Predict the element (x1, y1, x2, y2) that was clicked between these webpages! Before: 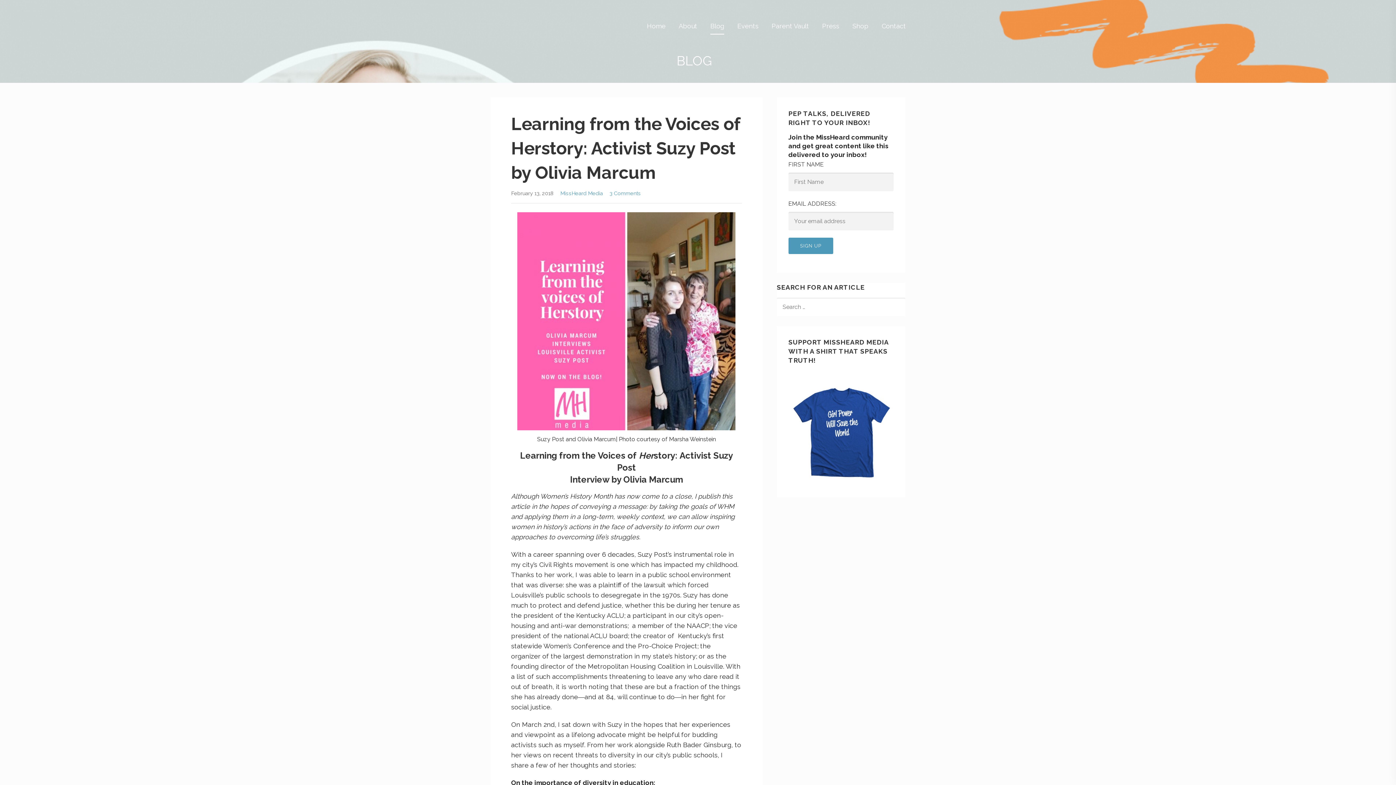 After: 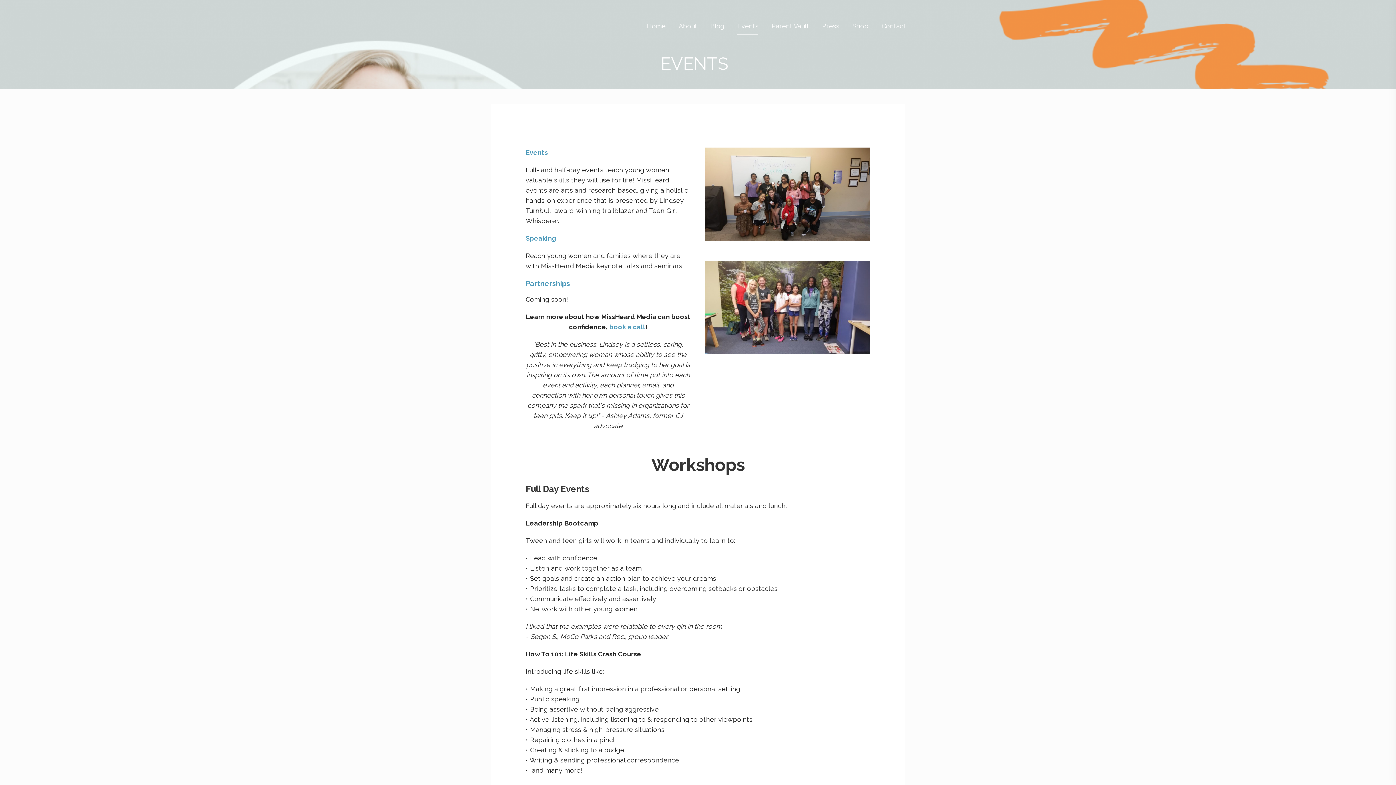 Action: label: Events bbox: (737, 18, 758, 34)